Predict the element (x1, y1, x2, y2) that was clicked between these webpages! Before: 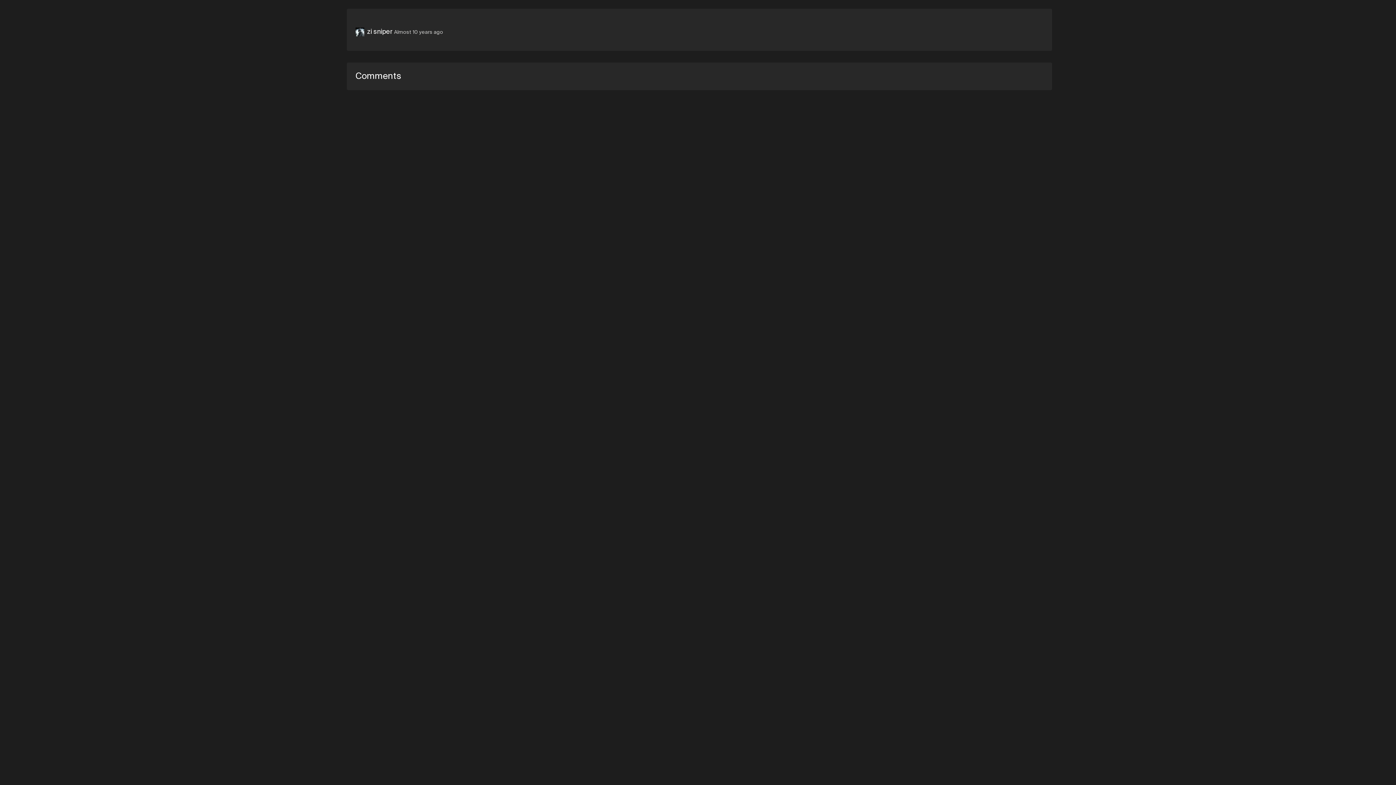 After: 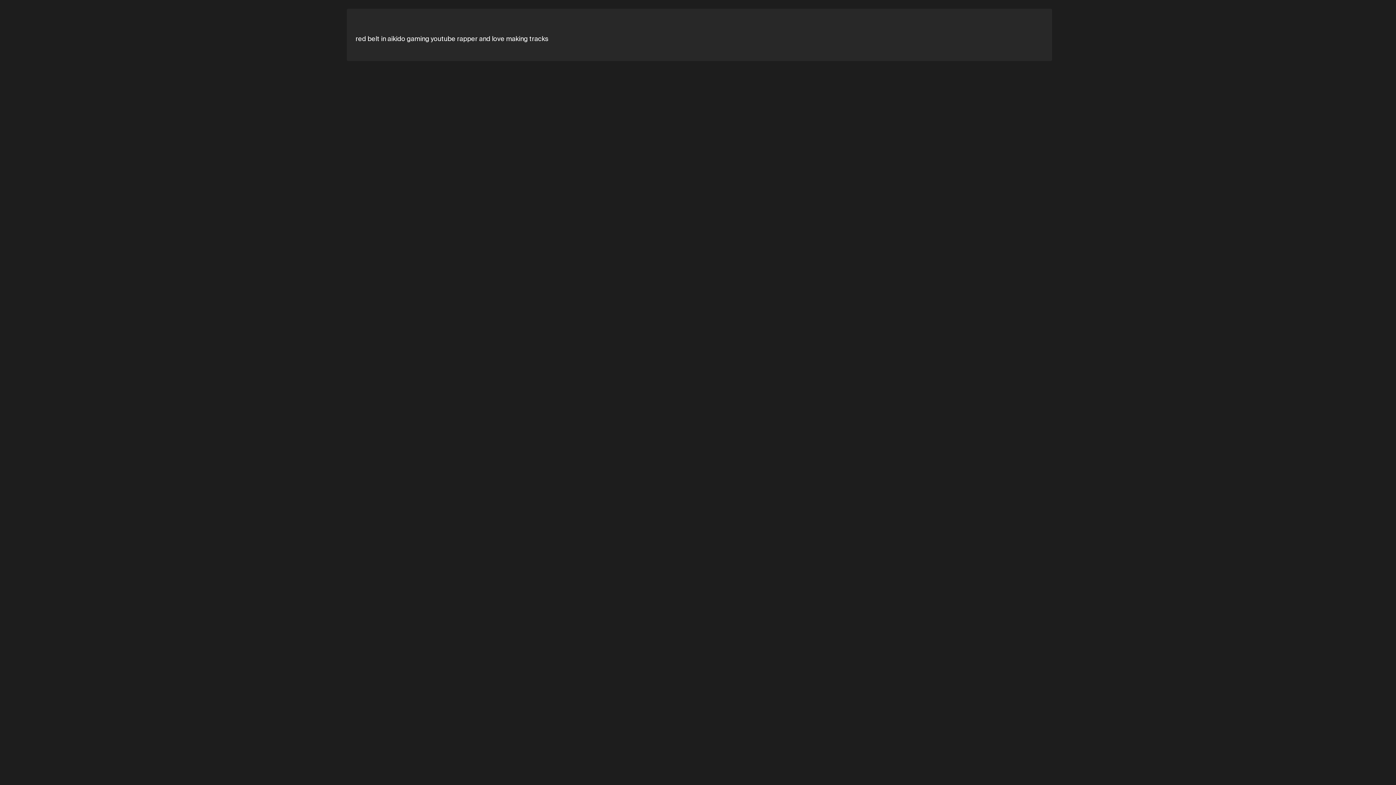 Action: label: zi sniper bbox: (367, 29, 392, 34)